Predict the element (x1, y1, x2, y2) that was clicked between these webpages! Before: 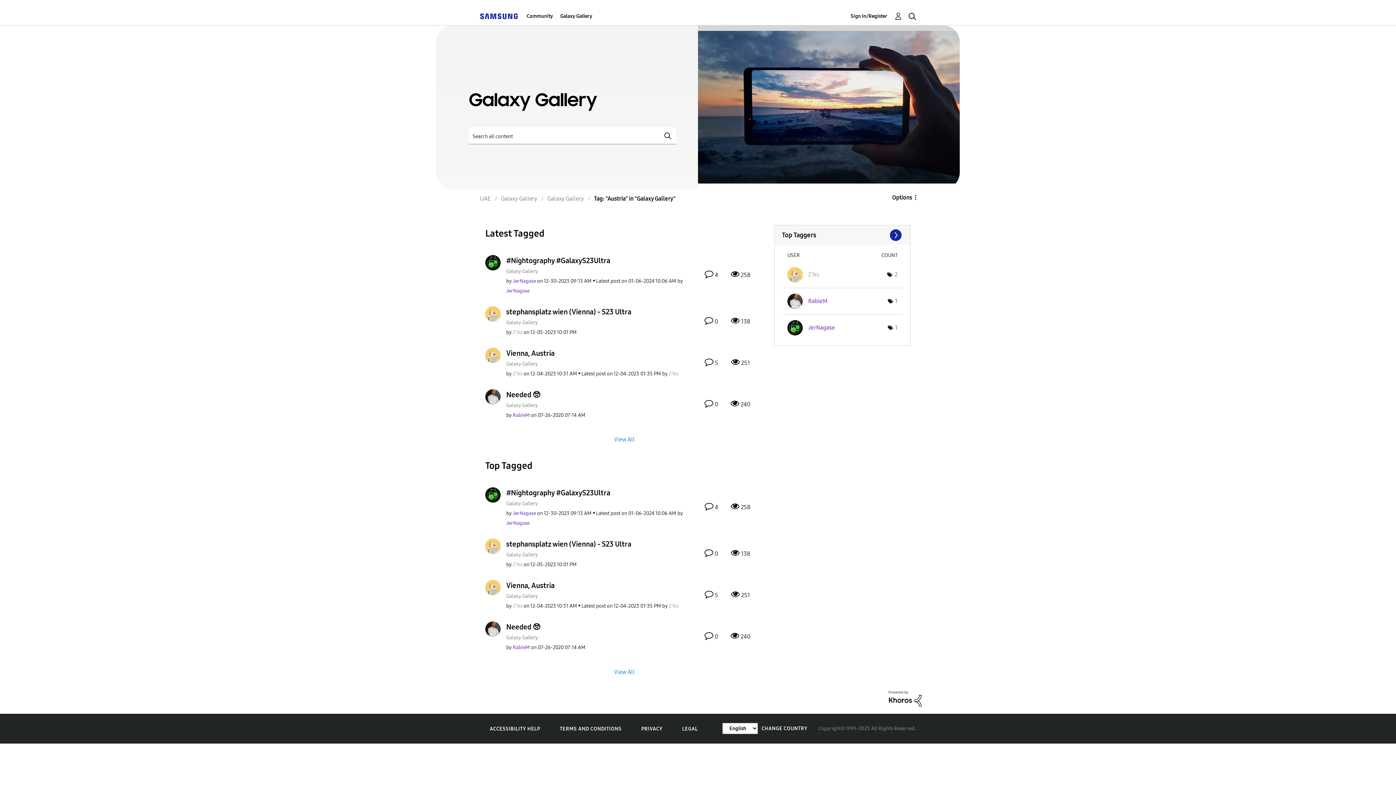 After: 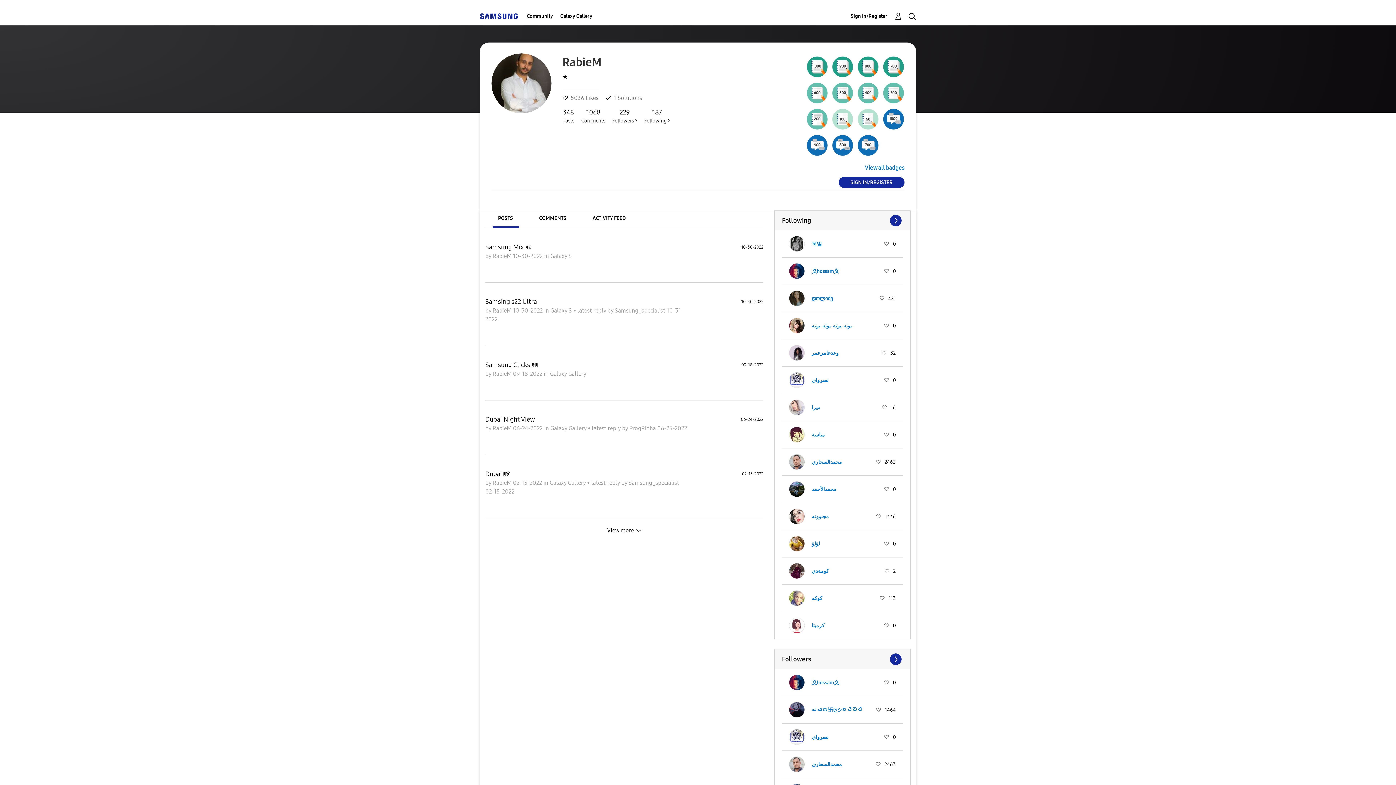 Action: label: View Profile of RabieM bbox: (512, 644, 530, 650)